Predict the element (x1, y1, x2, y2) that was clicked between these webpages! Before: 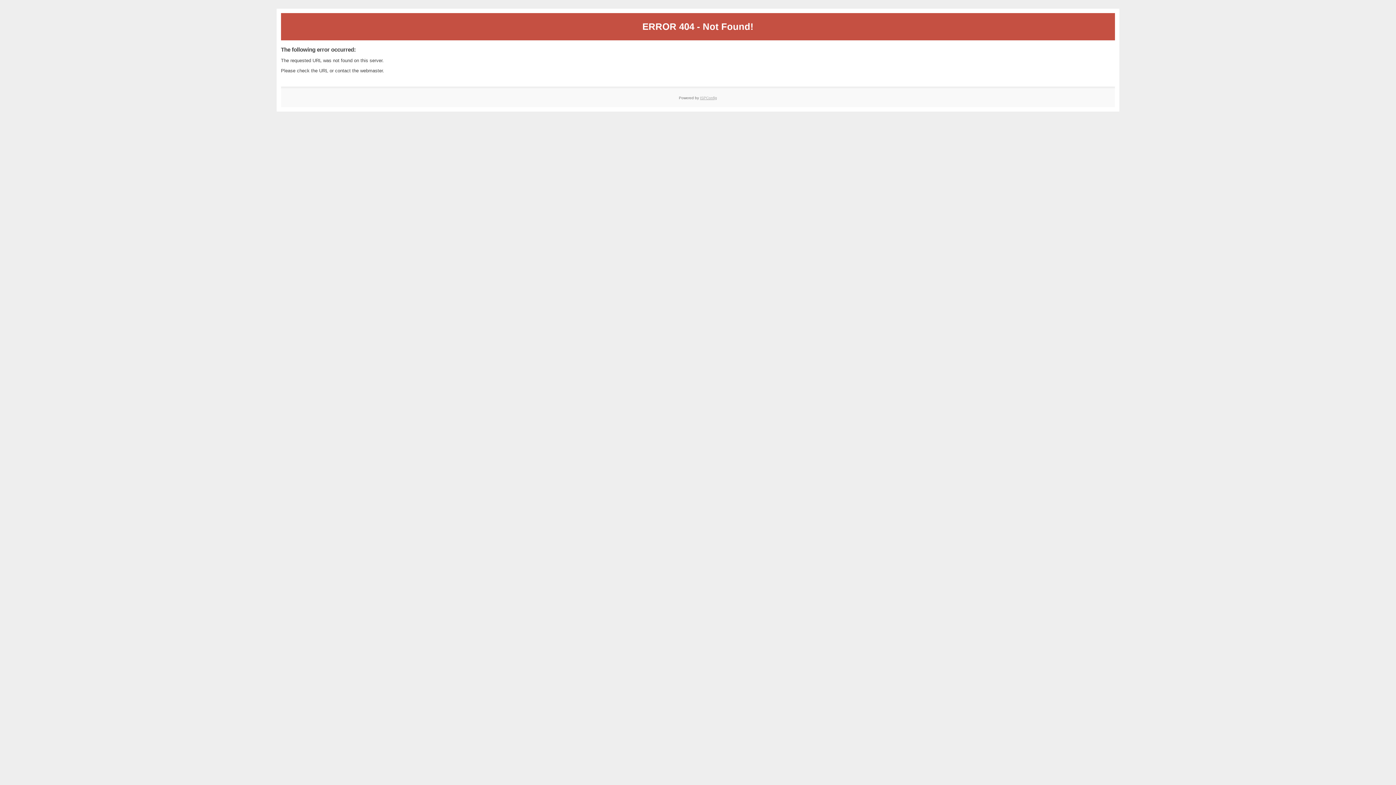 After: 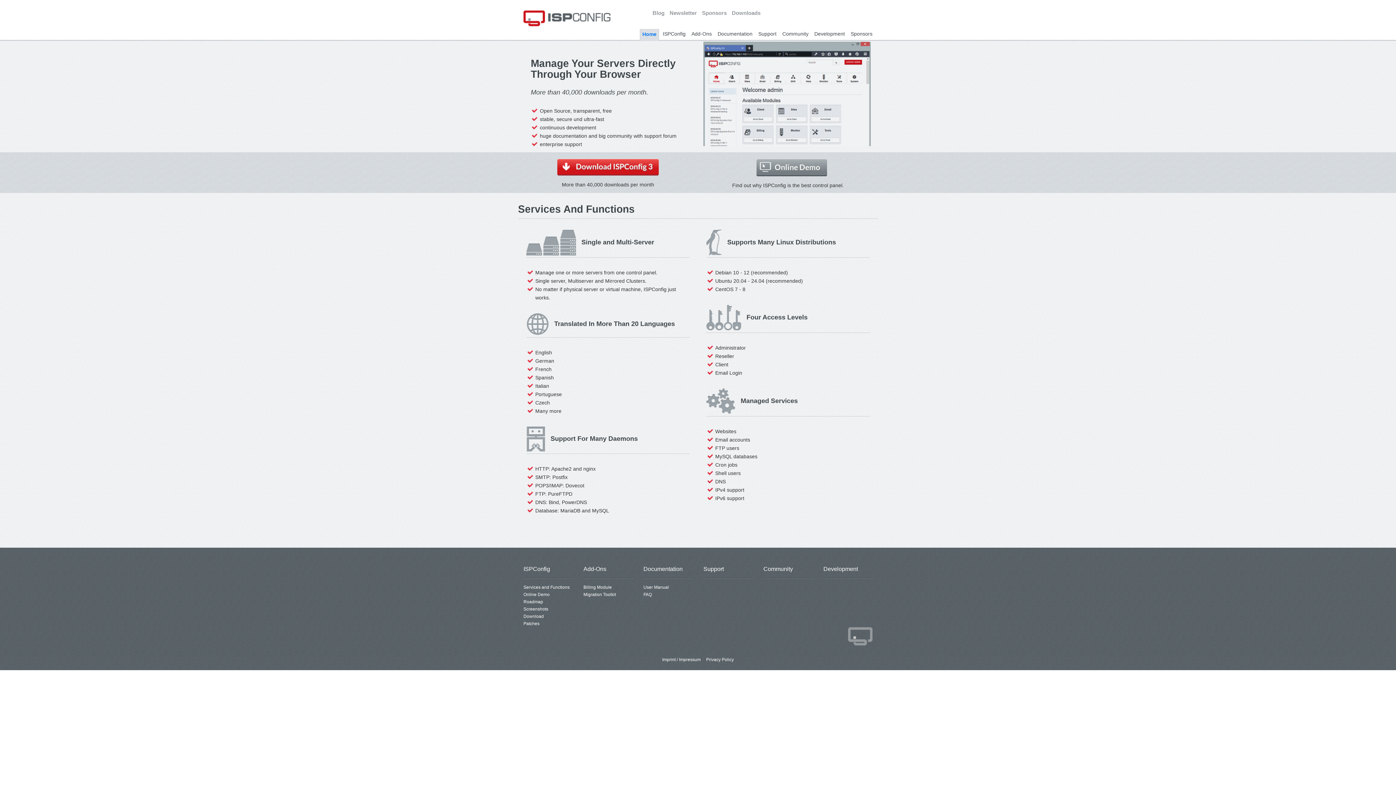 Action: bbox: (700, 95, 717, 99) label: ISPConfig